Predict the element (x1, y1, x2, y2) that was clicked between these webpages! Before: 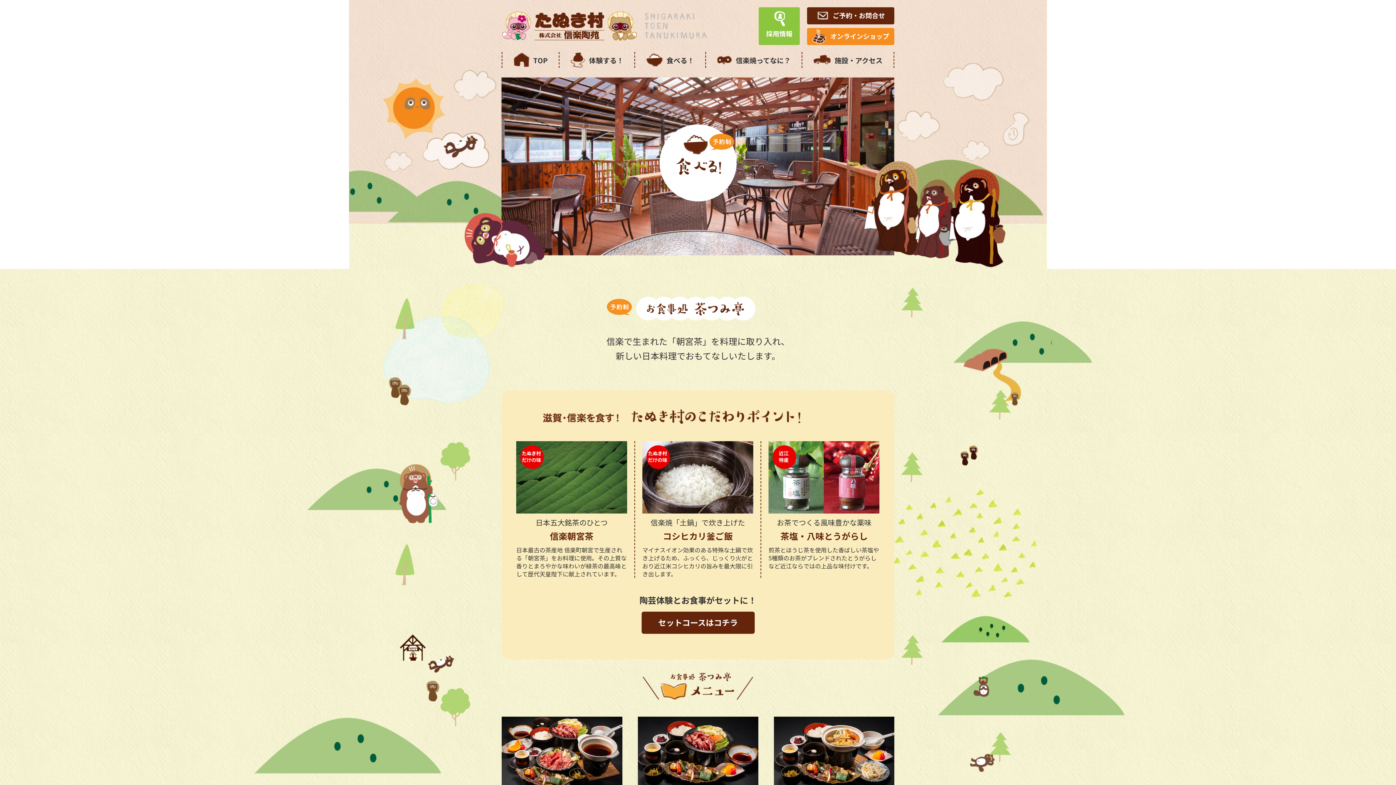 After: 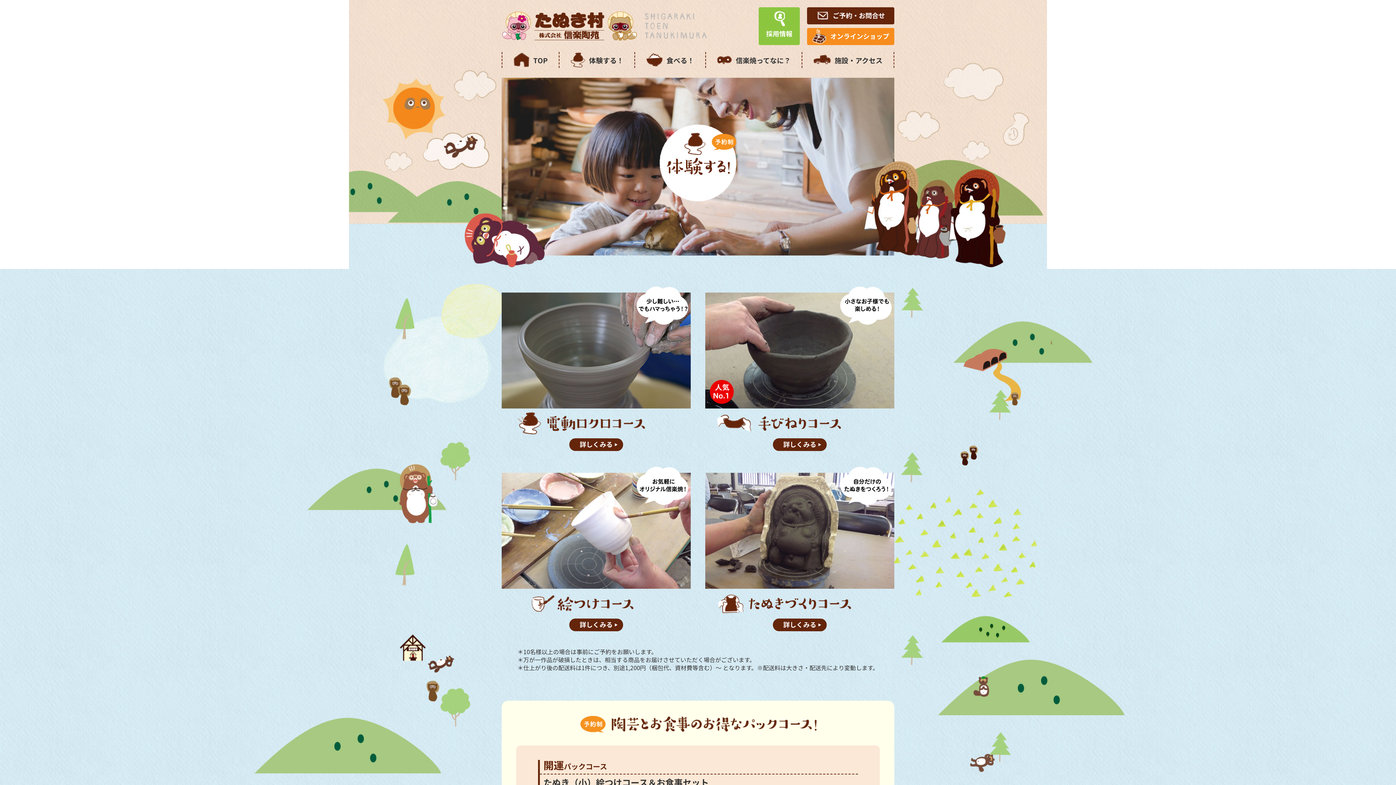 Action: label: 体験する！ bbox: (559, 51, 634, 67)